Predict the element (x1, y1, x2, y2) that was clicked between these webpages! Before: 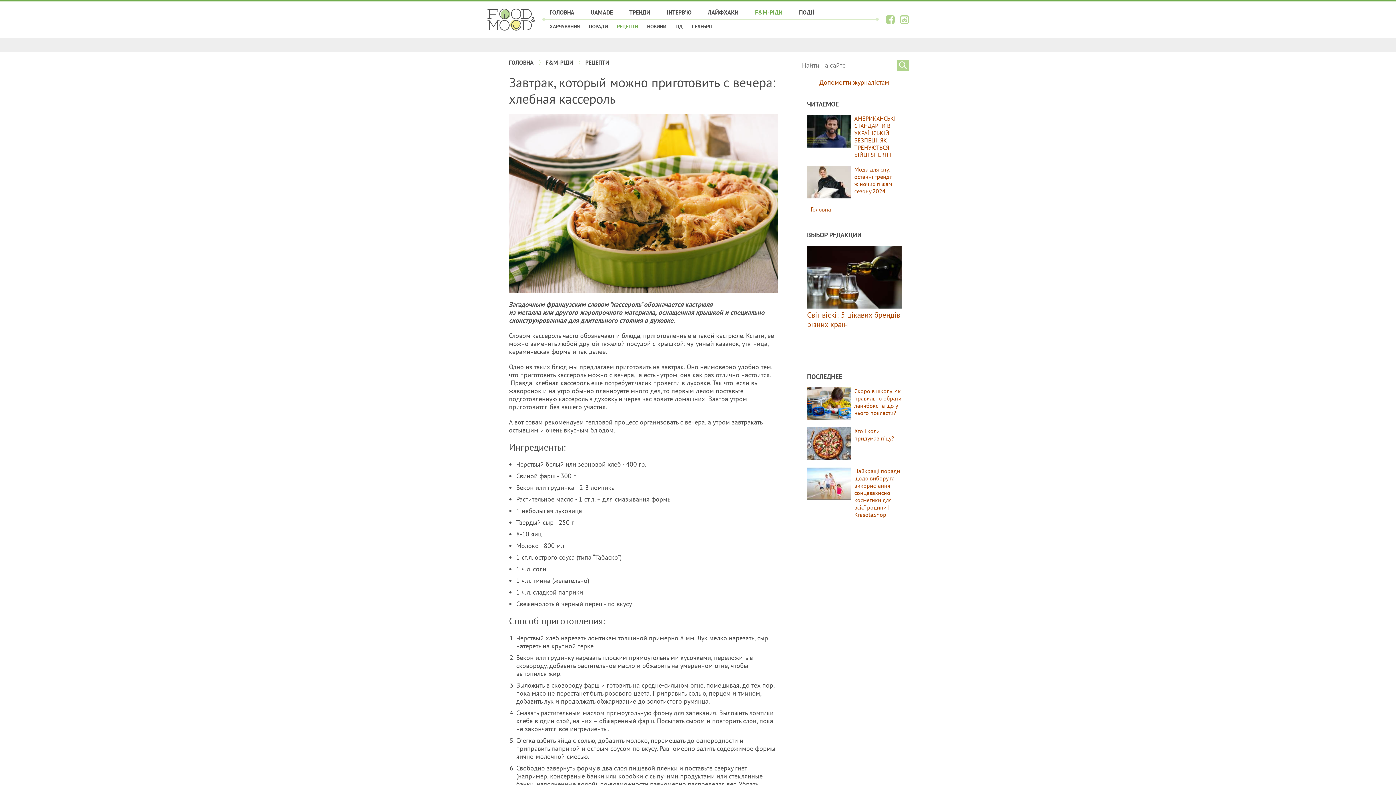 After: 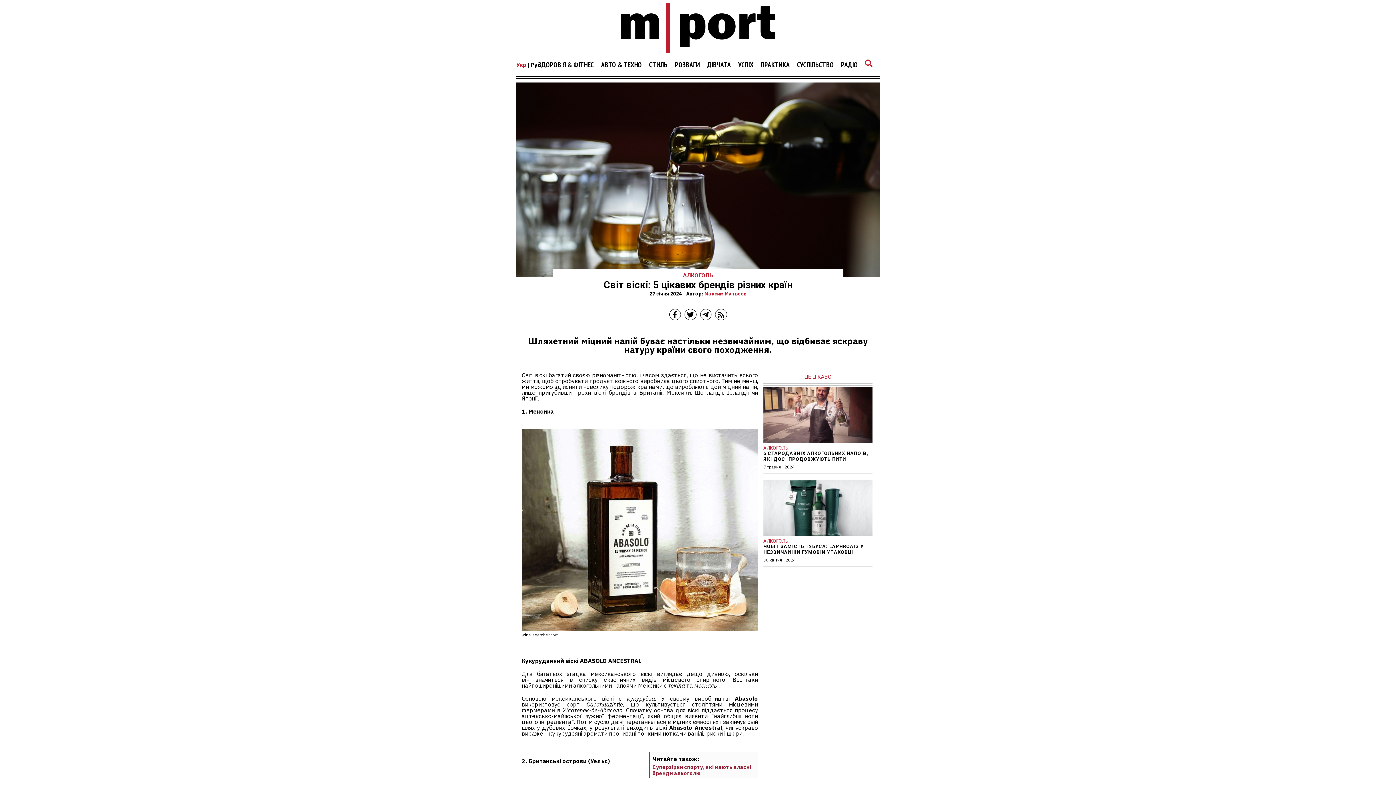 Action: label: Світ віскі: 5 цікавих брендів різних країн bbox: (807, 310, 900, 329)